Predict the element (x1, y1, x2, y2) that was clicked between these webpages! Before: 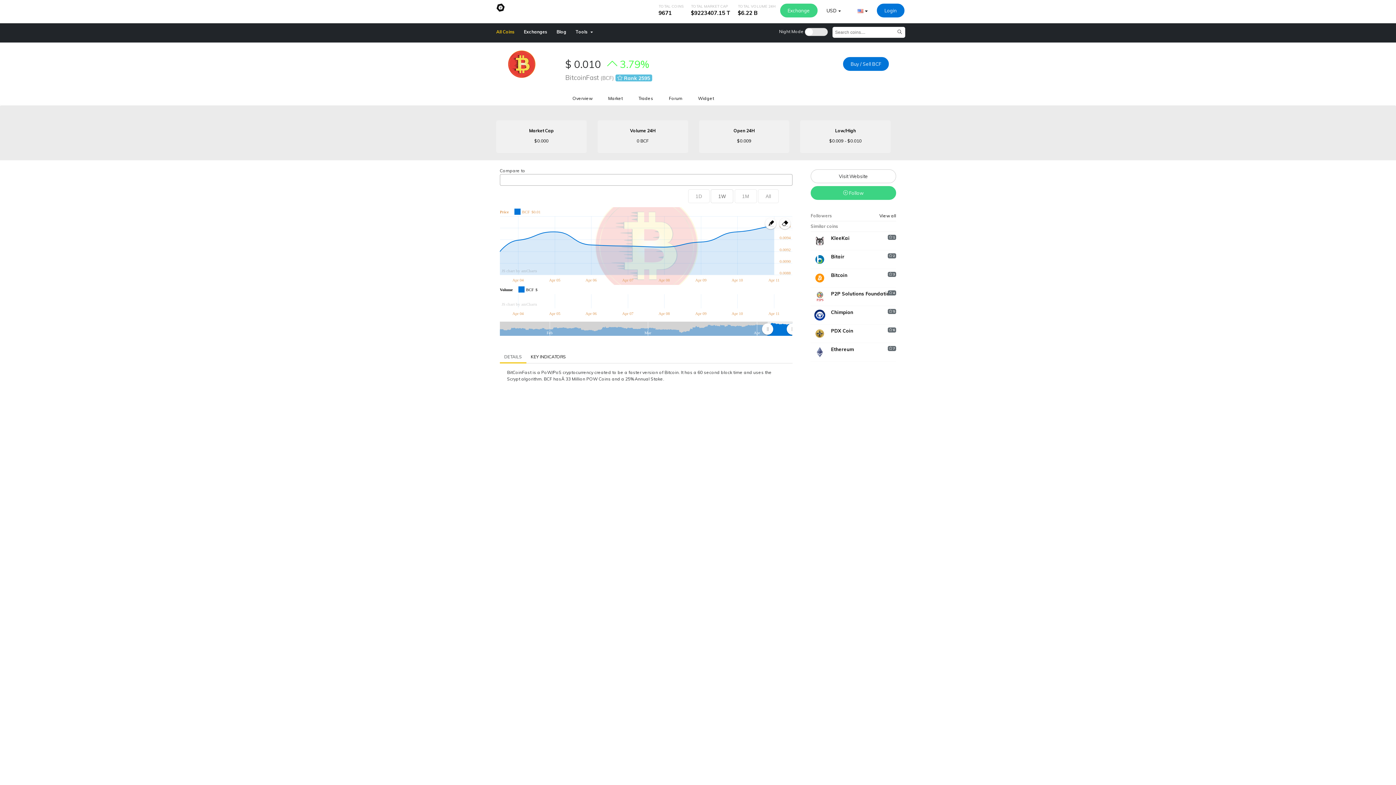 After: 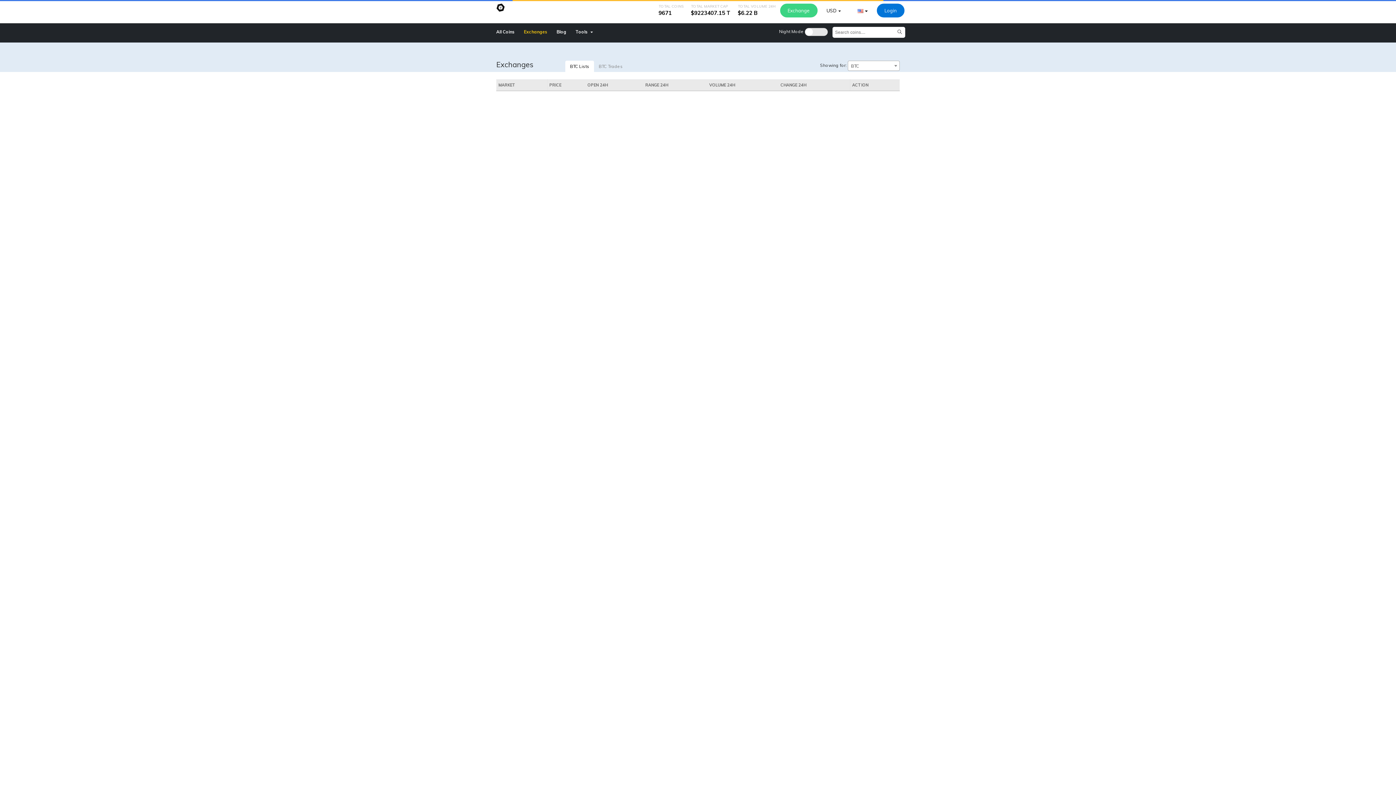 Action: label: Exchanges bbox: (524, 23, 556, 42)